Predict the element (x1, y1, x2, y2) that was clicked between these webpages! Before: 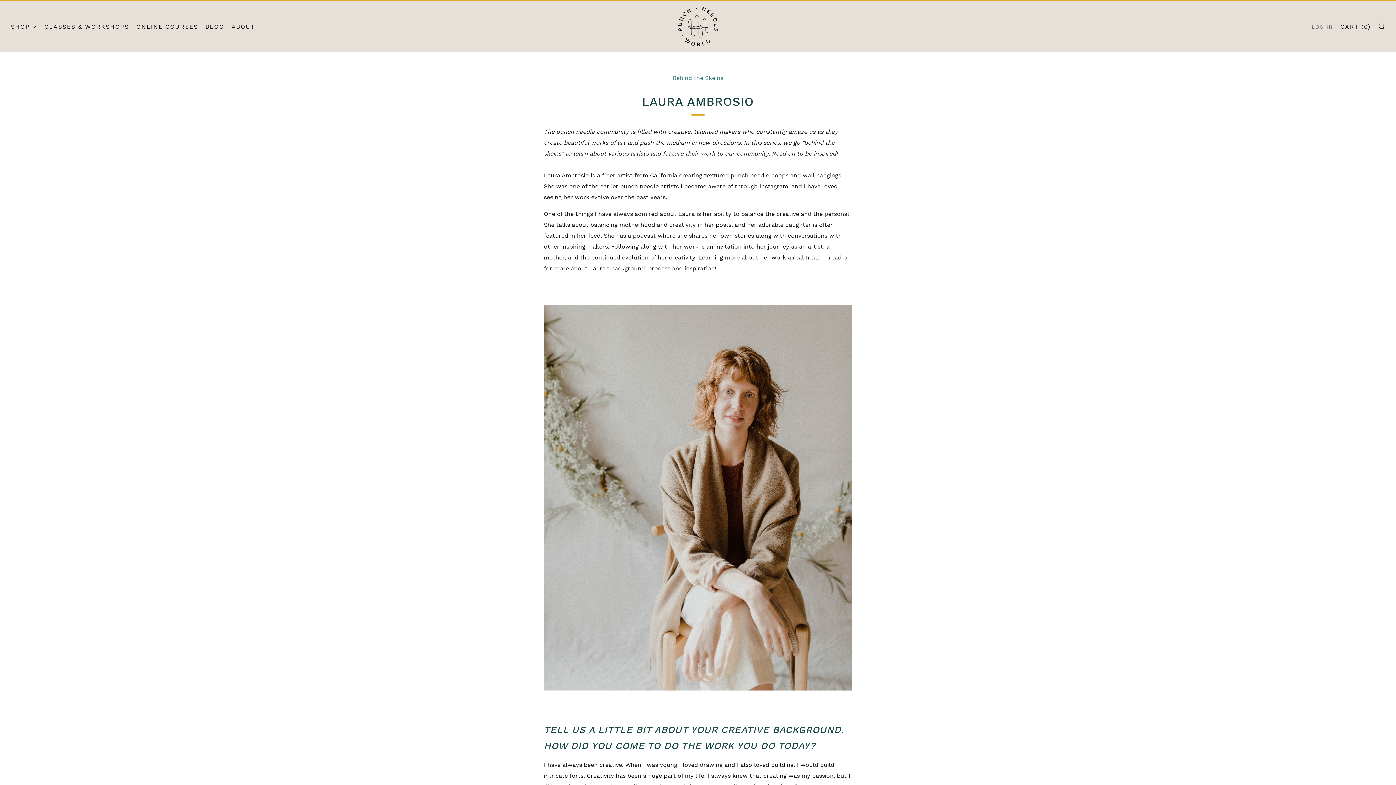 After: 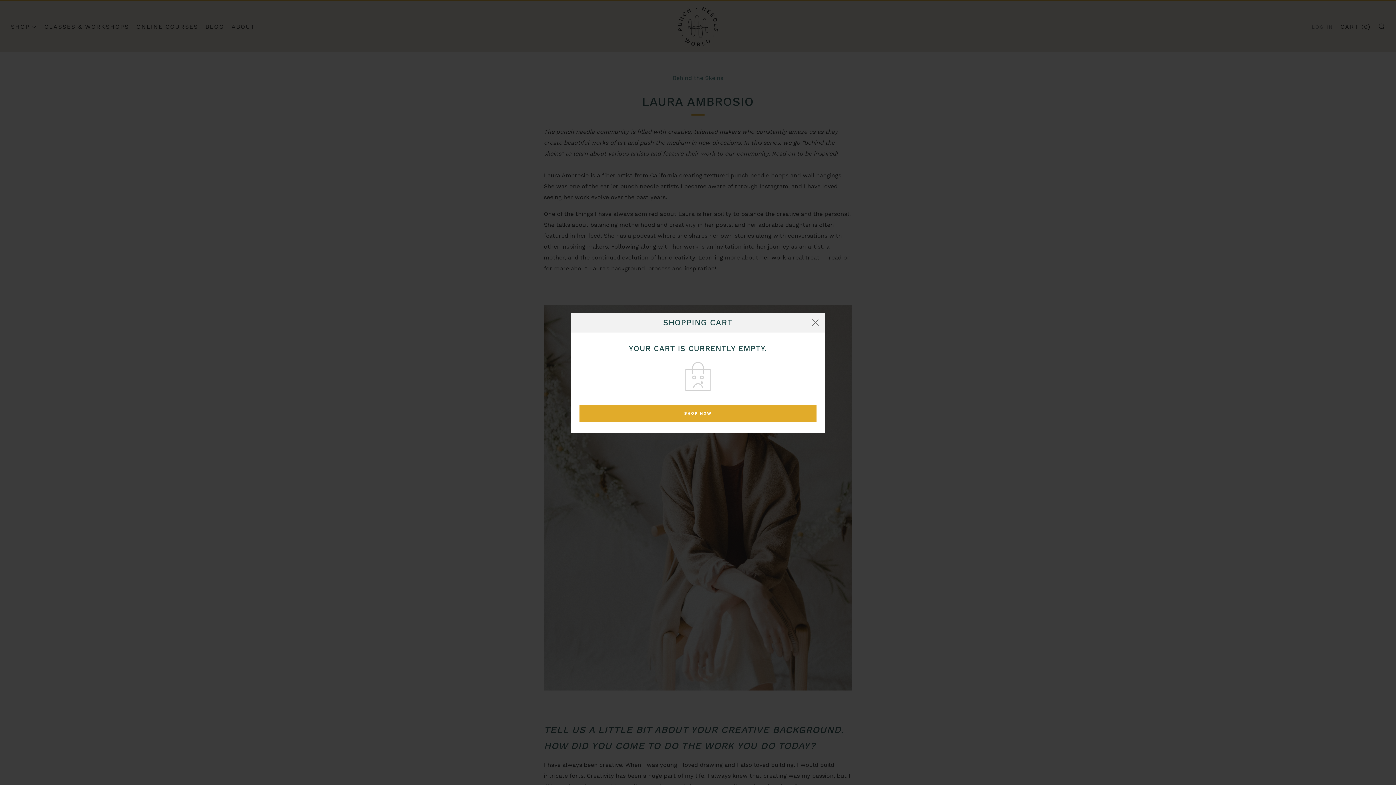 Action: bbox: (1340, 21, 1371, 32) label: CART (0)